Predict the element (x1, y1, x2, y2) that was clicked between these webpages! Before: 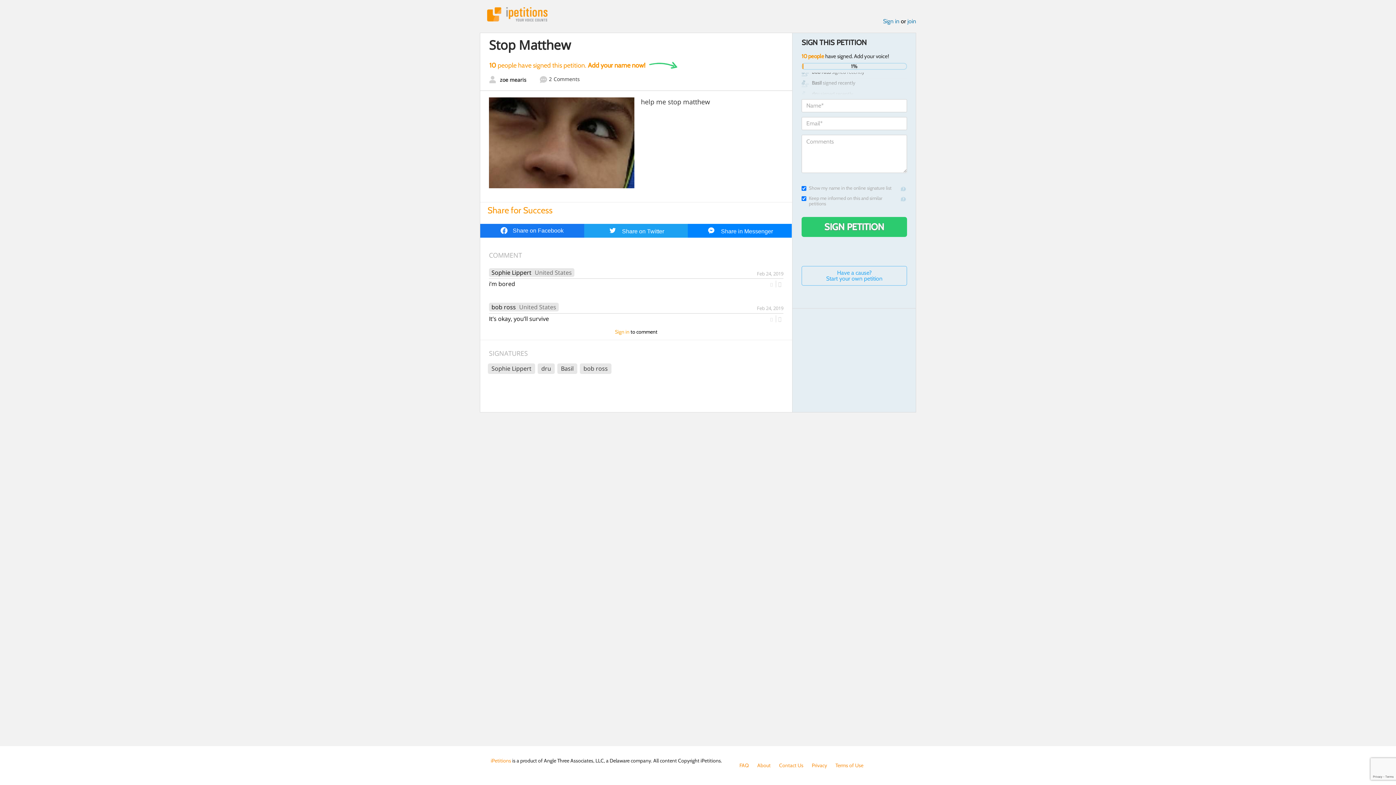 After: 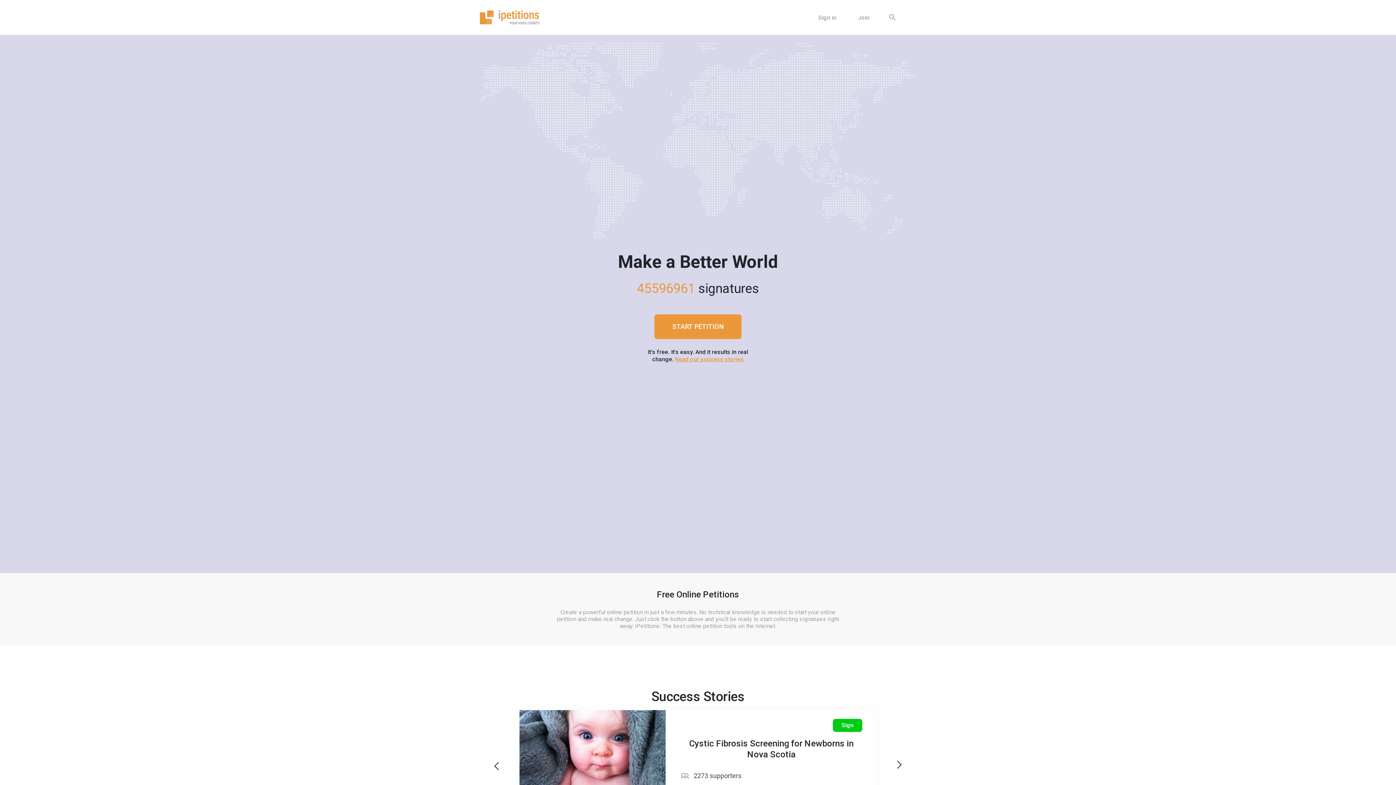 Action: label: iPetitions bbox: (490, 757, 511, 764)